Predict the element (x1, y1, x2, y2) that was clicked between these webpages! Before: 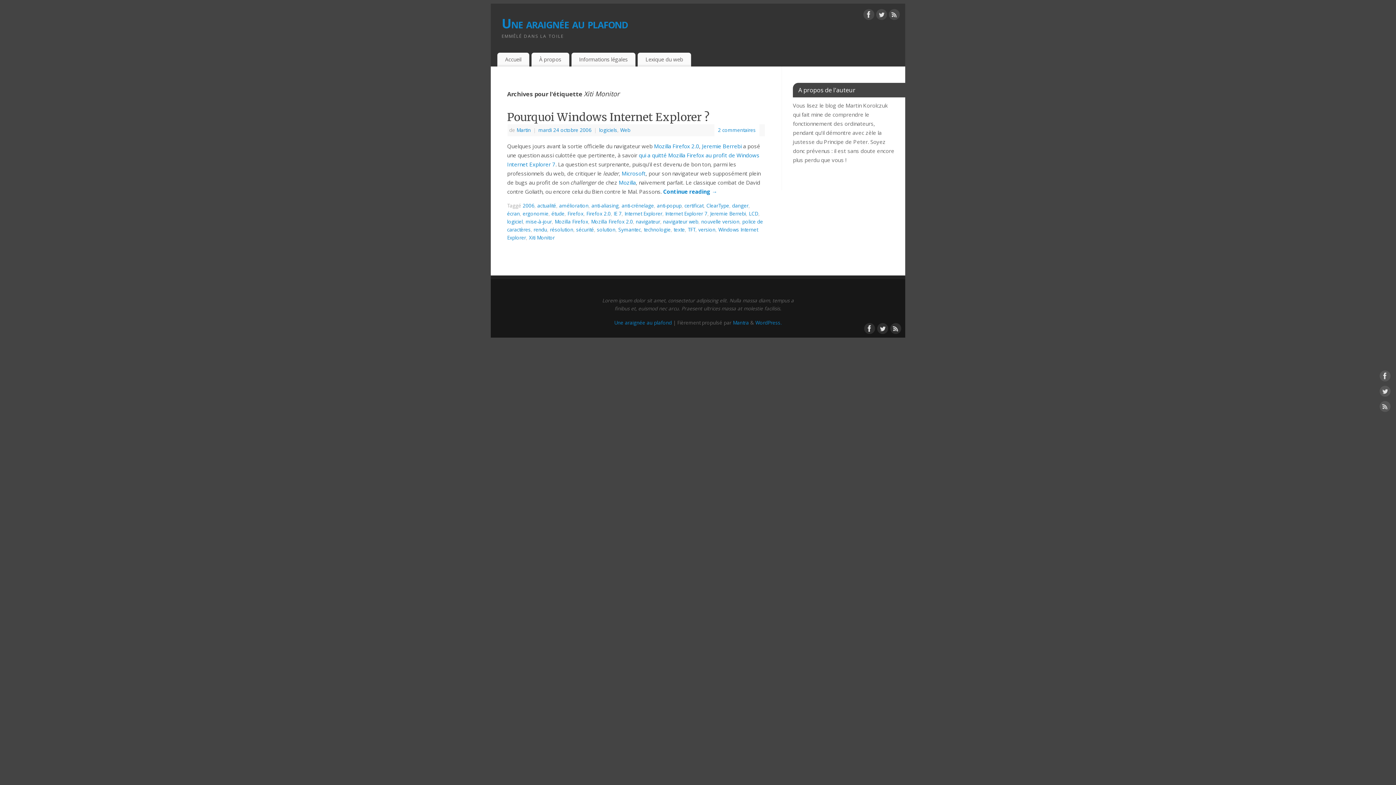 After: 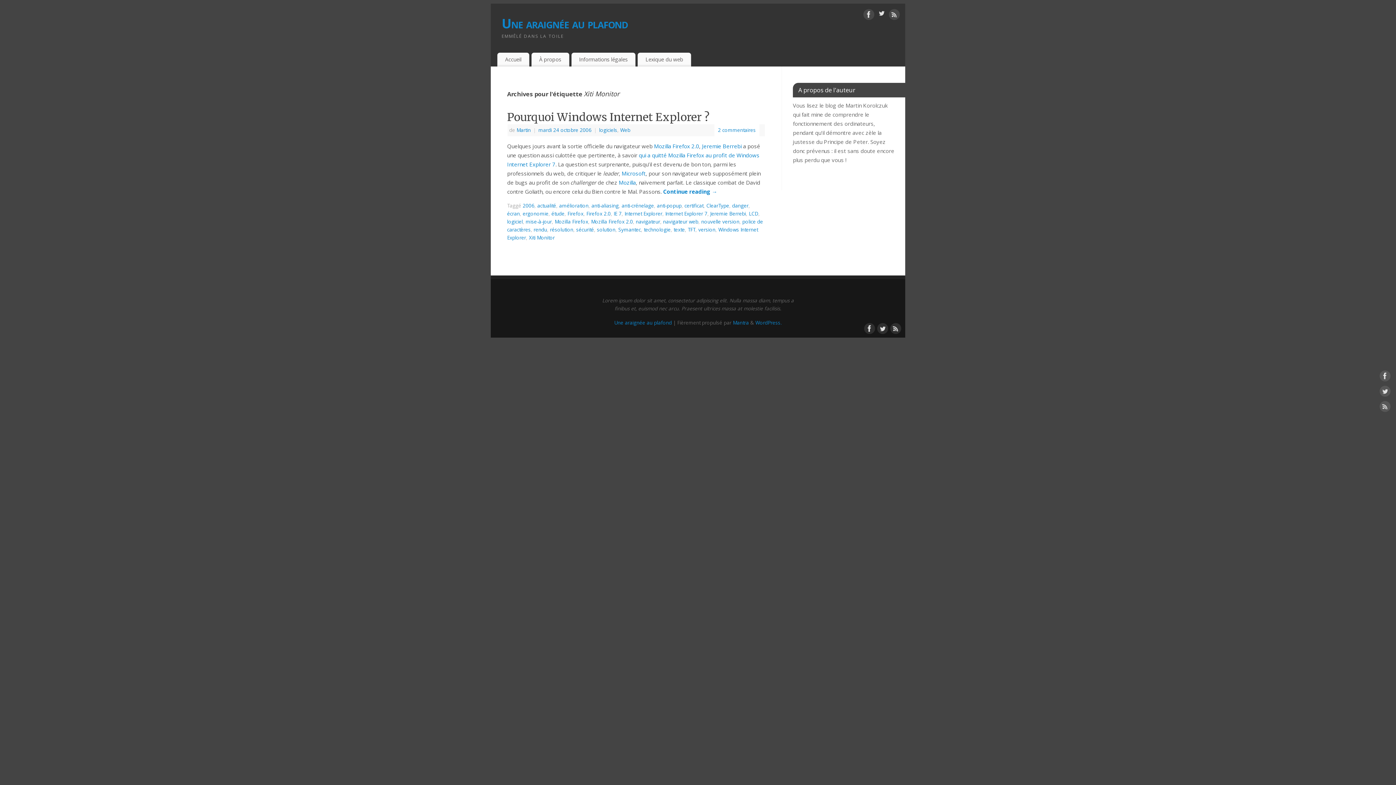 Action: bbox: (876, 9, 887, 22)